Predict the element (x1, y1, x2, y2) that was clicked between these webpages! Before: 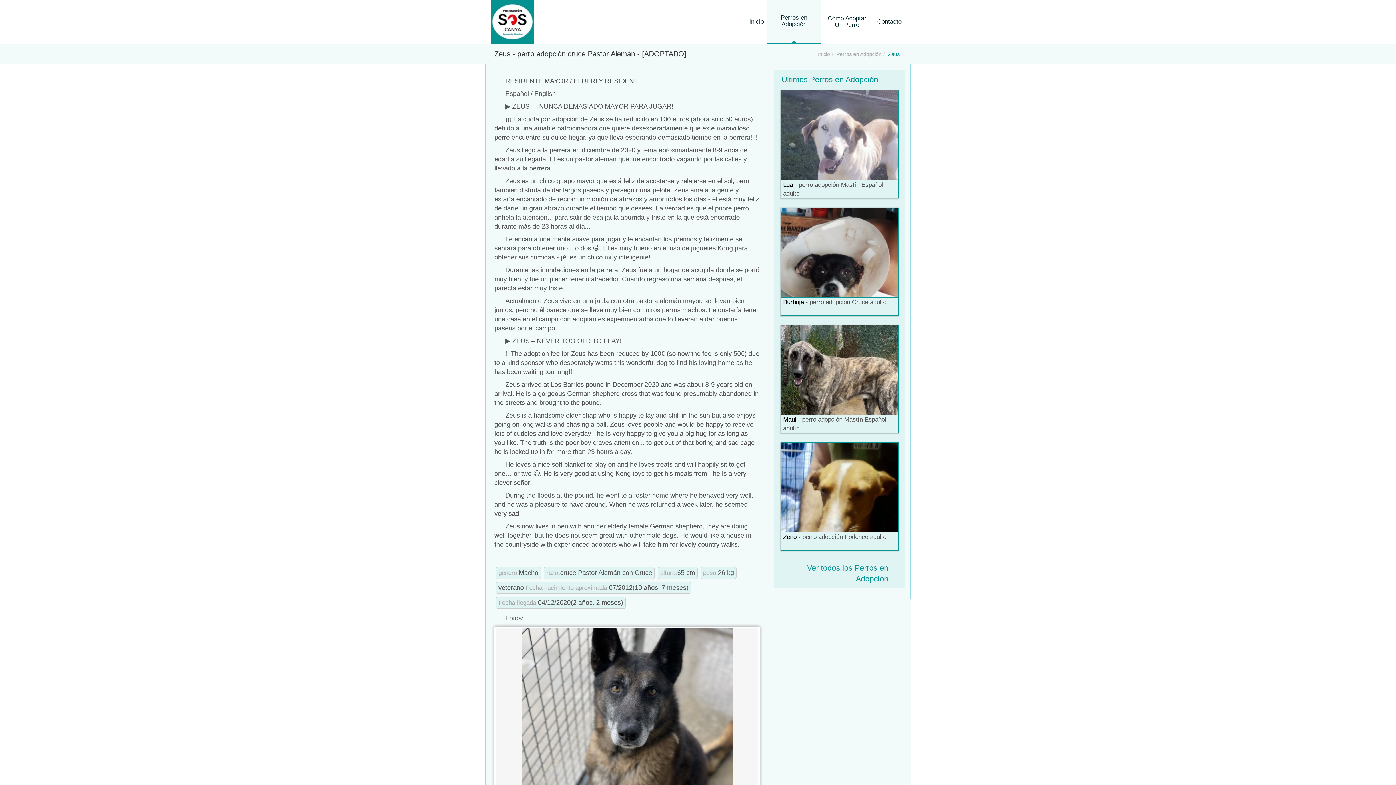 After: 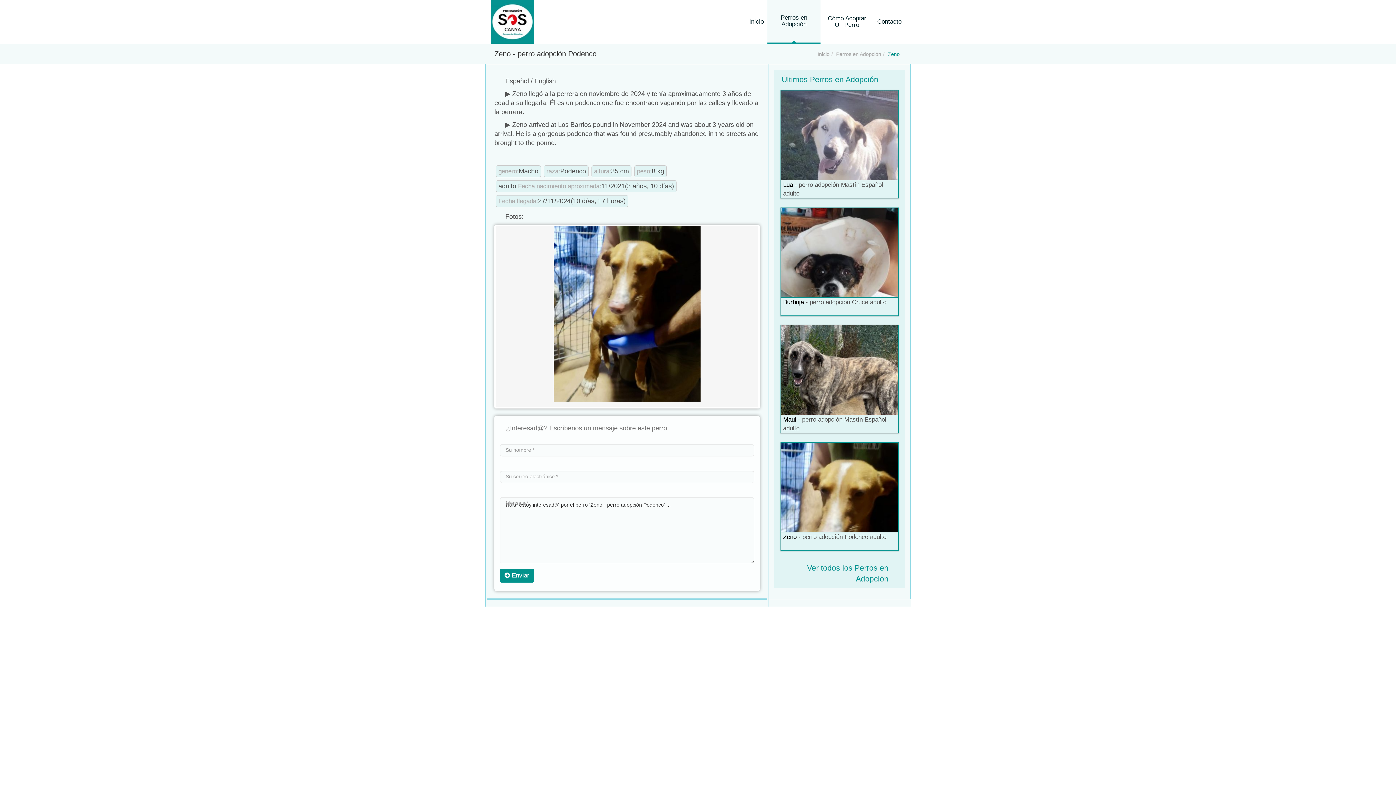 Action: bbox: (781, 532, 898, 551) label: Zeno - perro adopción Podenco adulto